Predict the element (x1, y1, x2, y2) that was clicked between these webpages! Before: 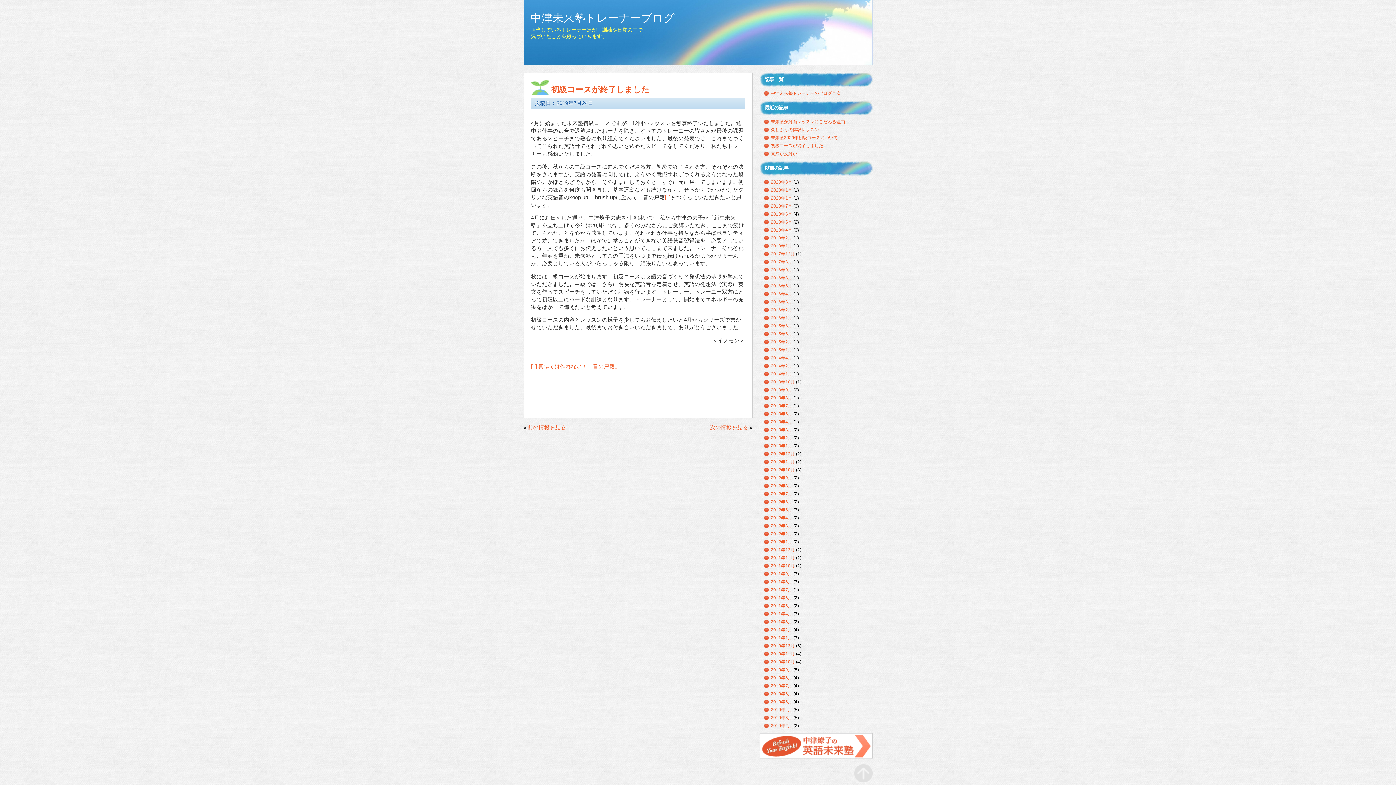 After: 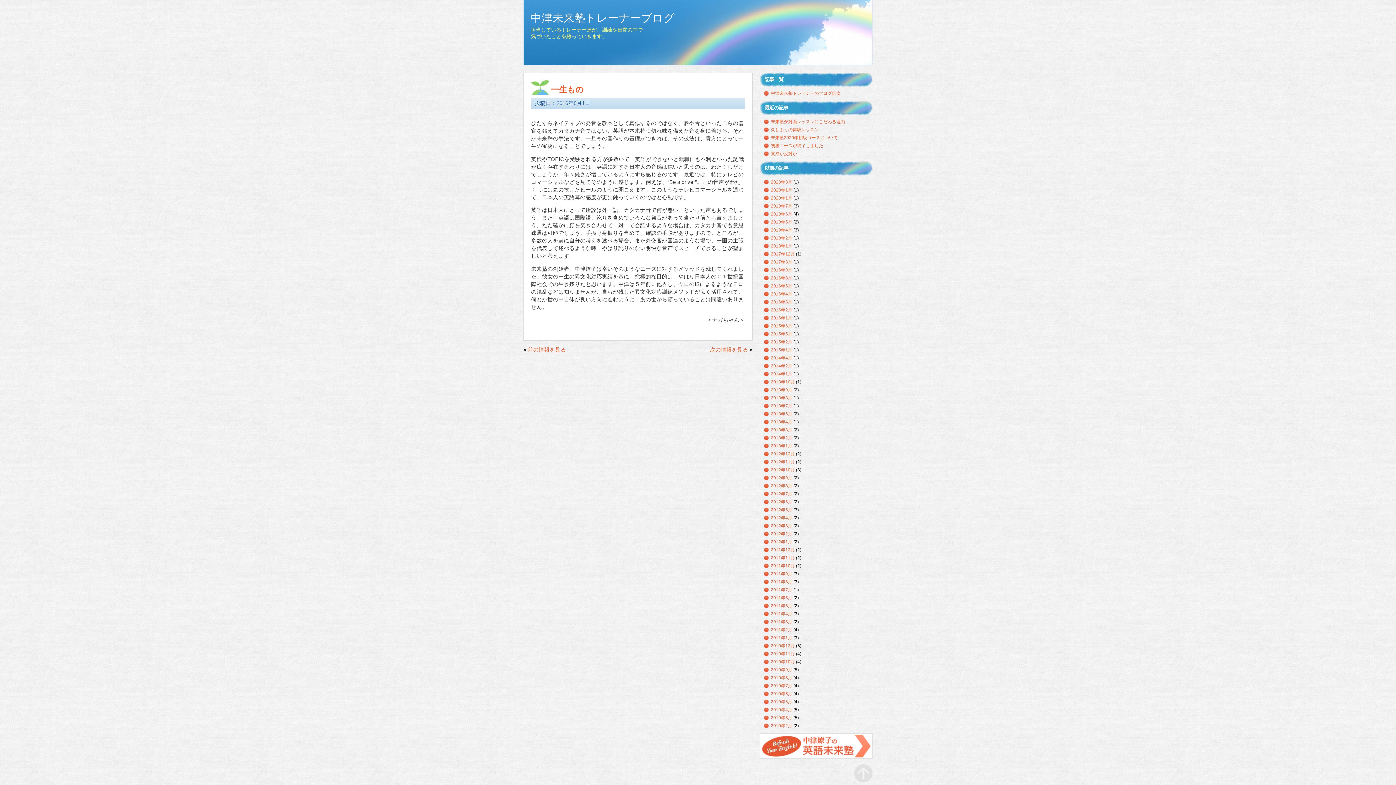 Action: label: 2016年8月 bbox: (771, 275, 792, 280)